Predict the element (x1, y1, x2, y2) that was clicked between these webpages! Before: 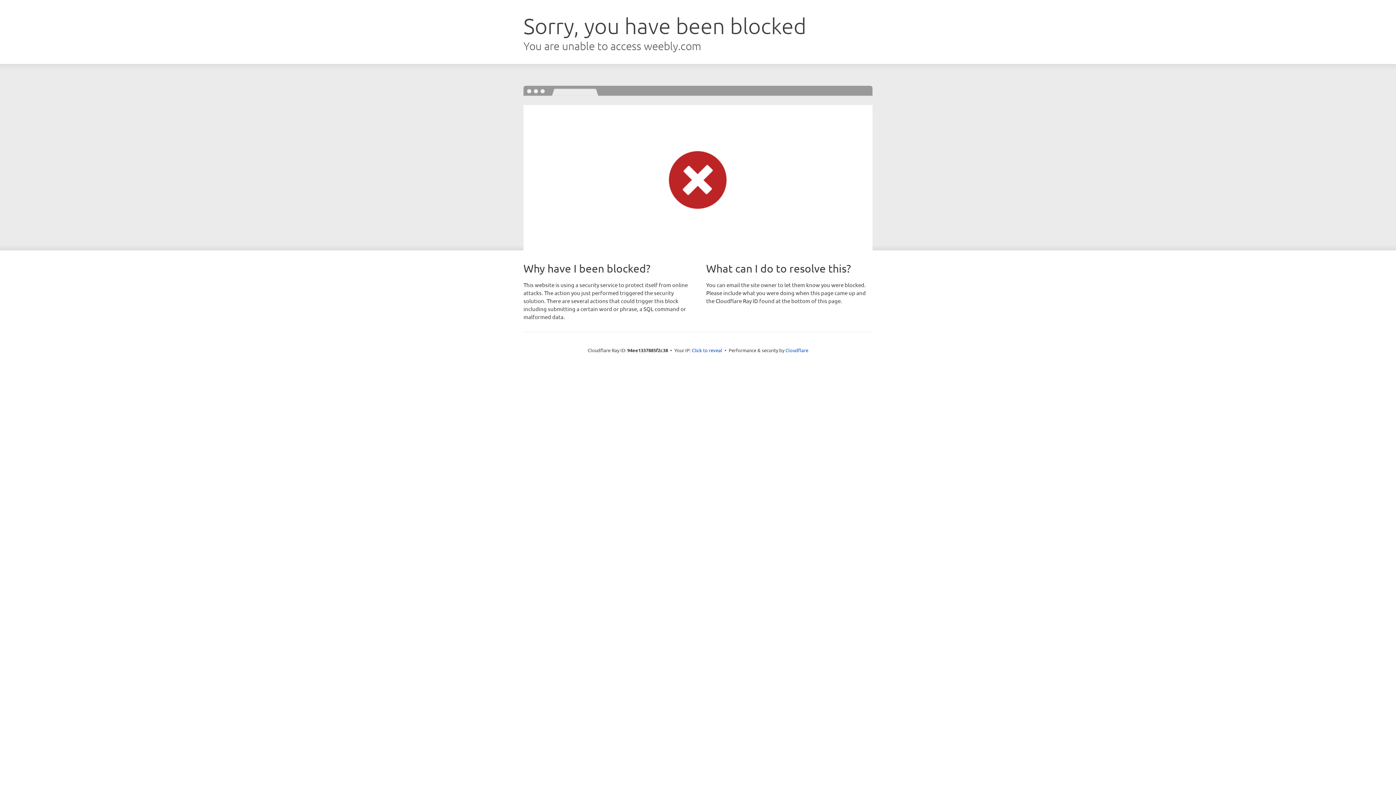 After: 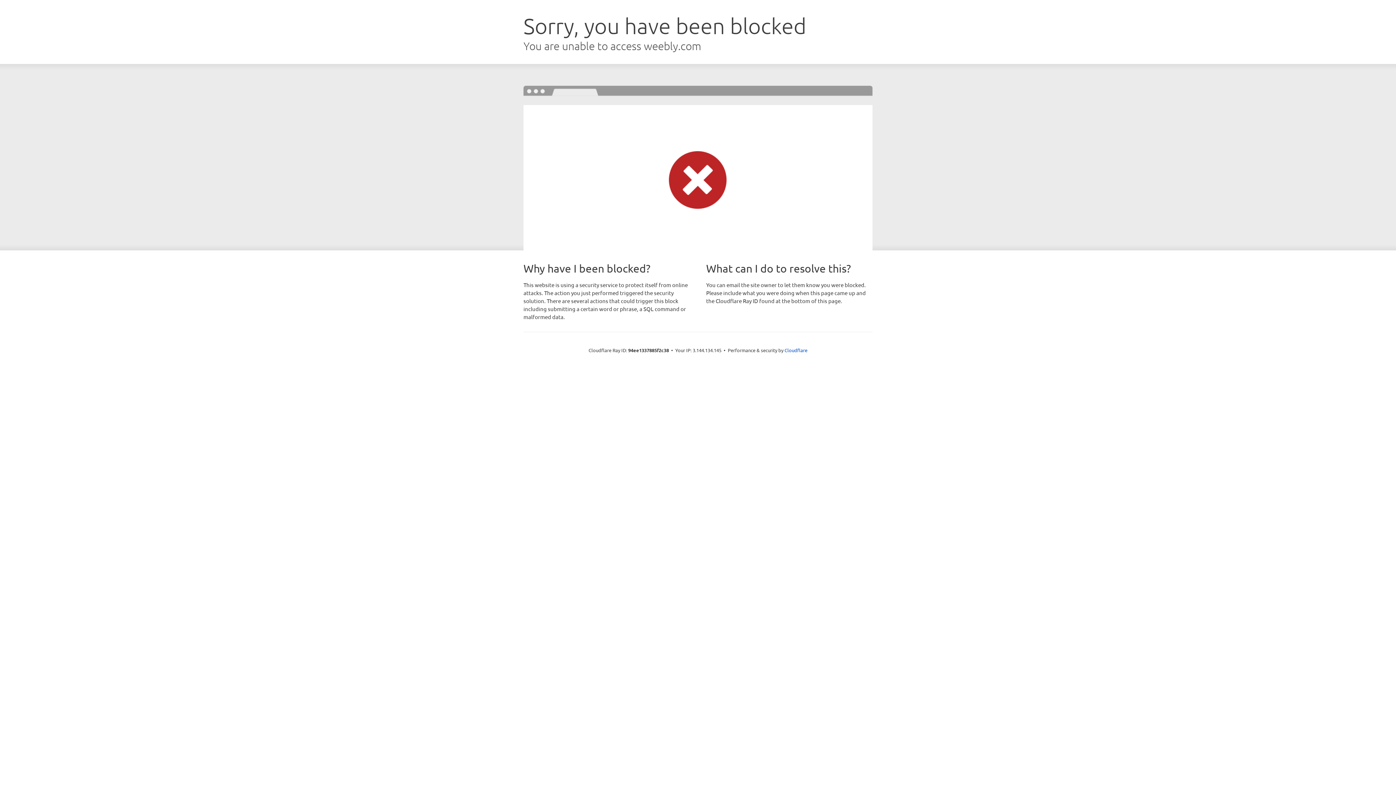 Action: label: Click to reveal bbox: (692, 346, 722, 353)